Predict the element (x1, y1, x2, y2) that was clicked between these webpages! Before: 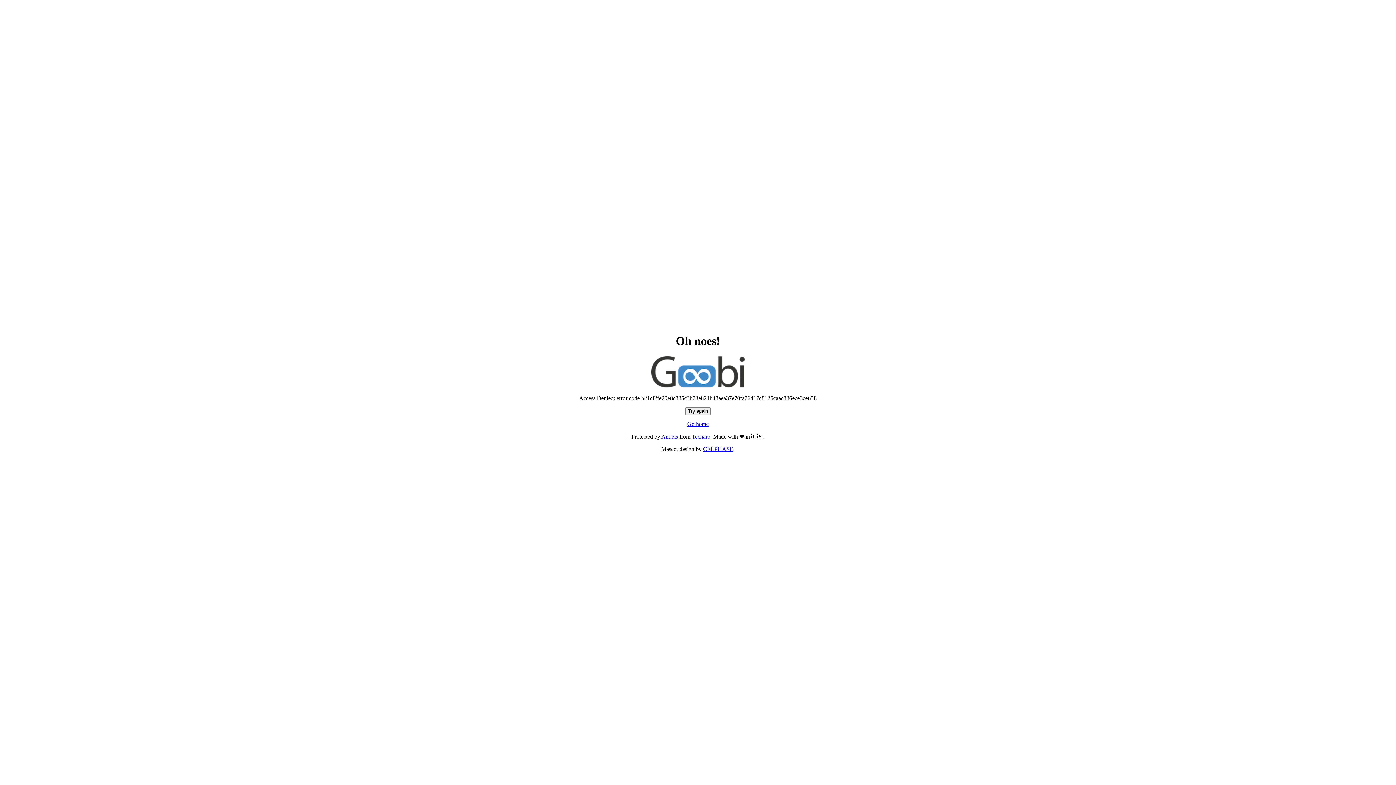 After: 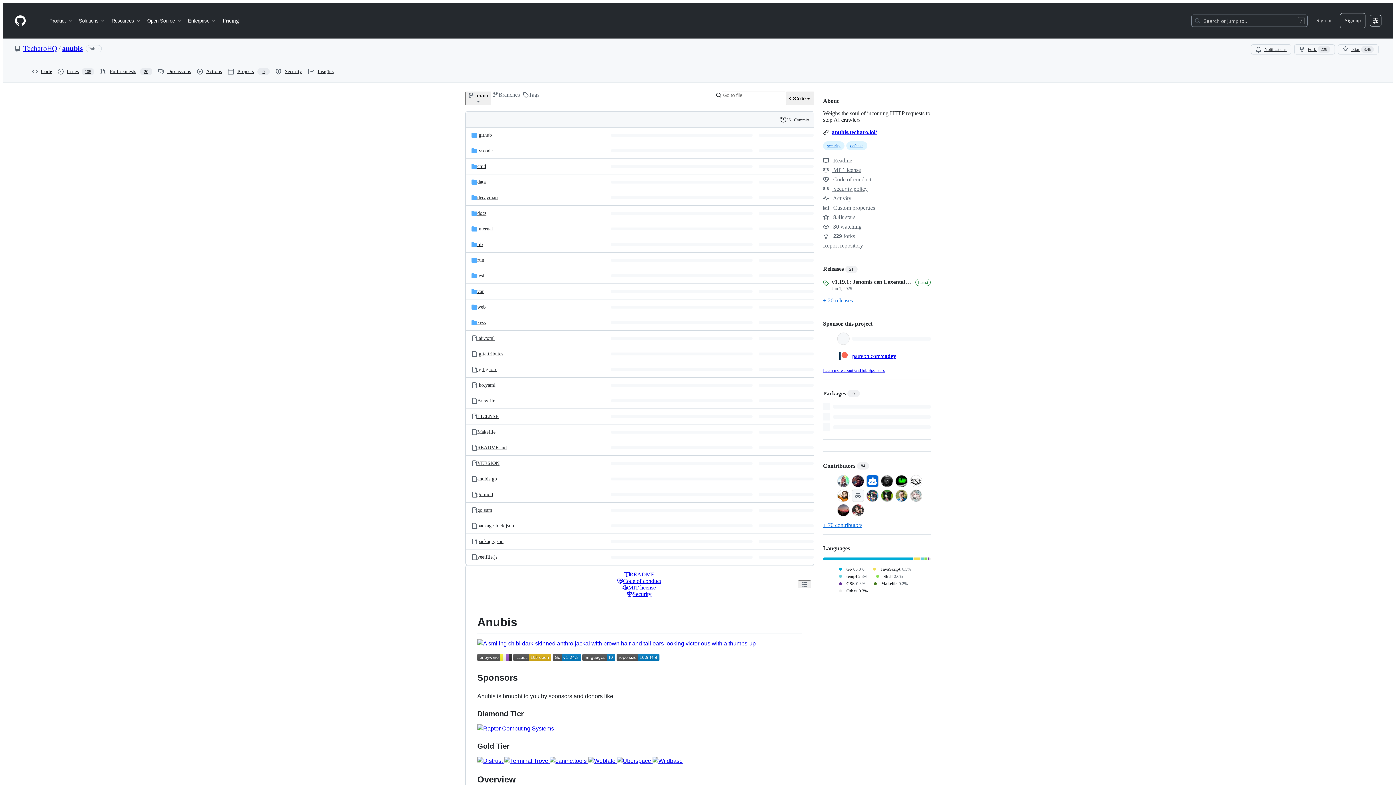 Action: bbox: (661, 433, 678, 440) label: Anubis